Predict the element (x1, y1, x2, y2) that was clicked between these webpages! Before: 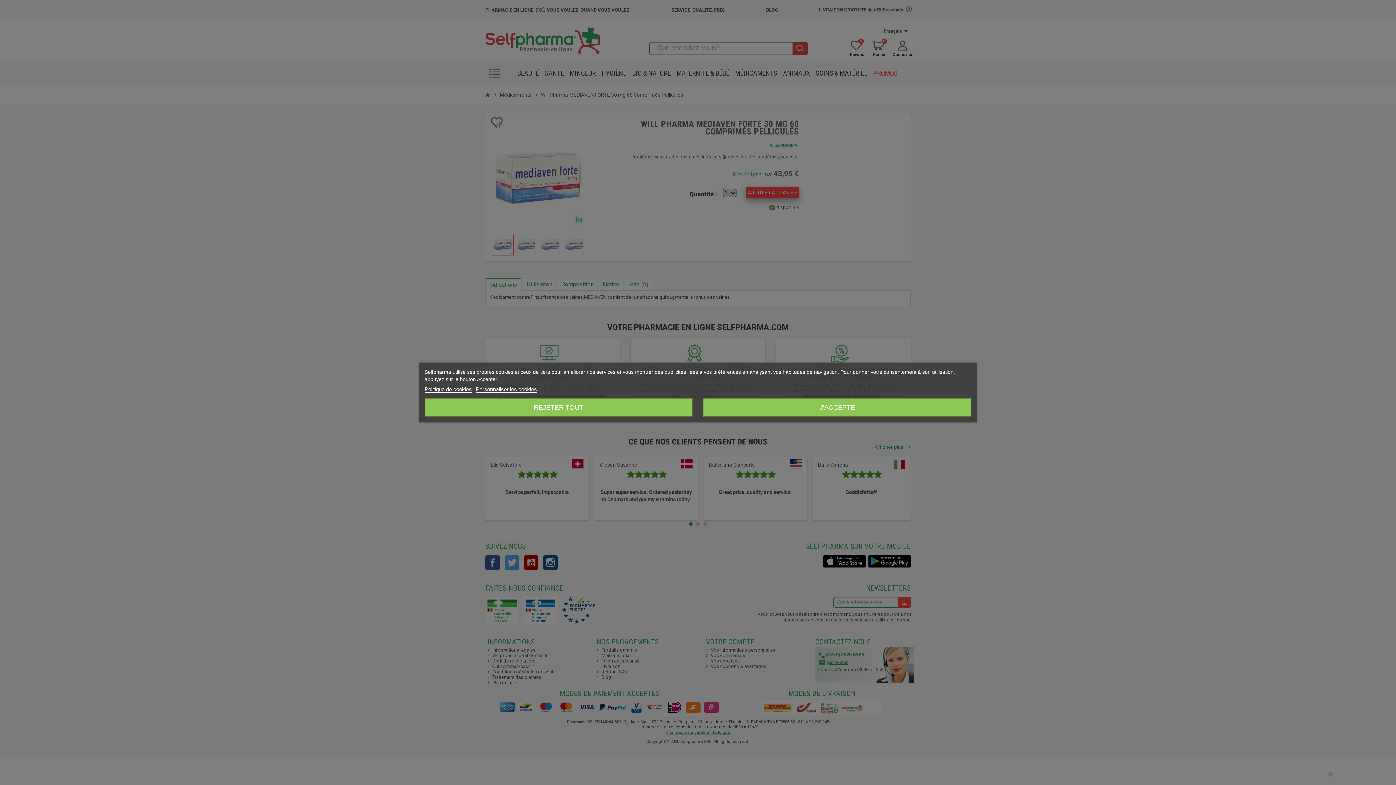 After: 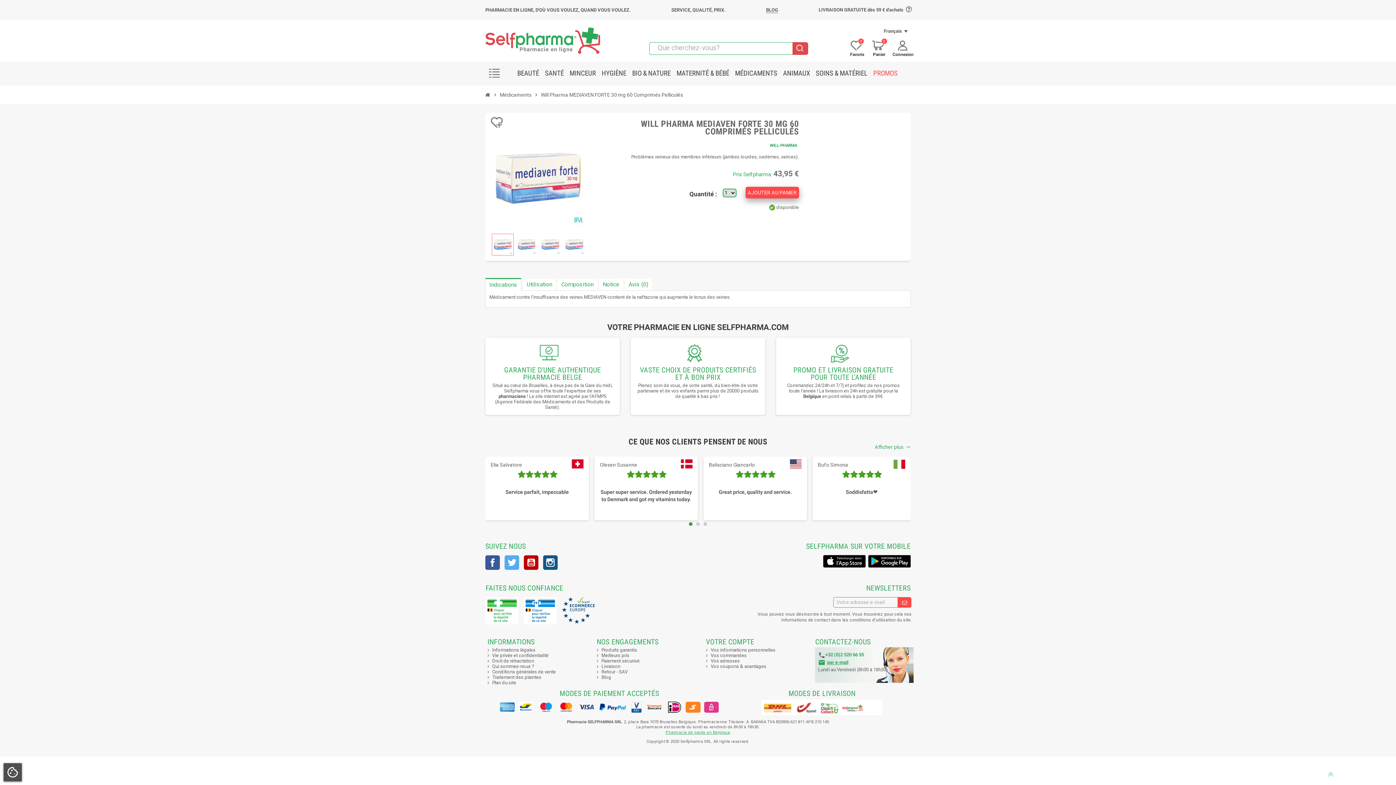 Action: label: J'ACCEPTE bbox: (703, 398, 971, 416)